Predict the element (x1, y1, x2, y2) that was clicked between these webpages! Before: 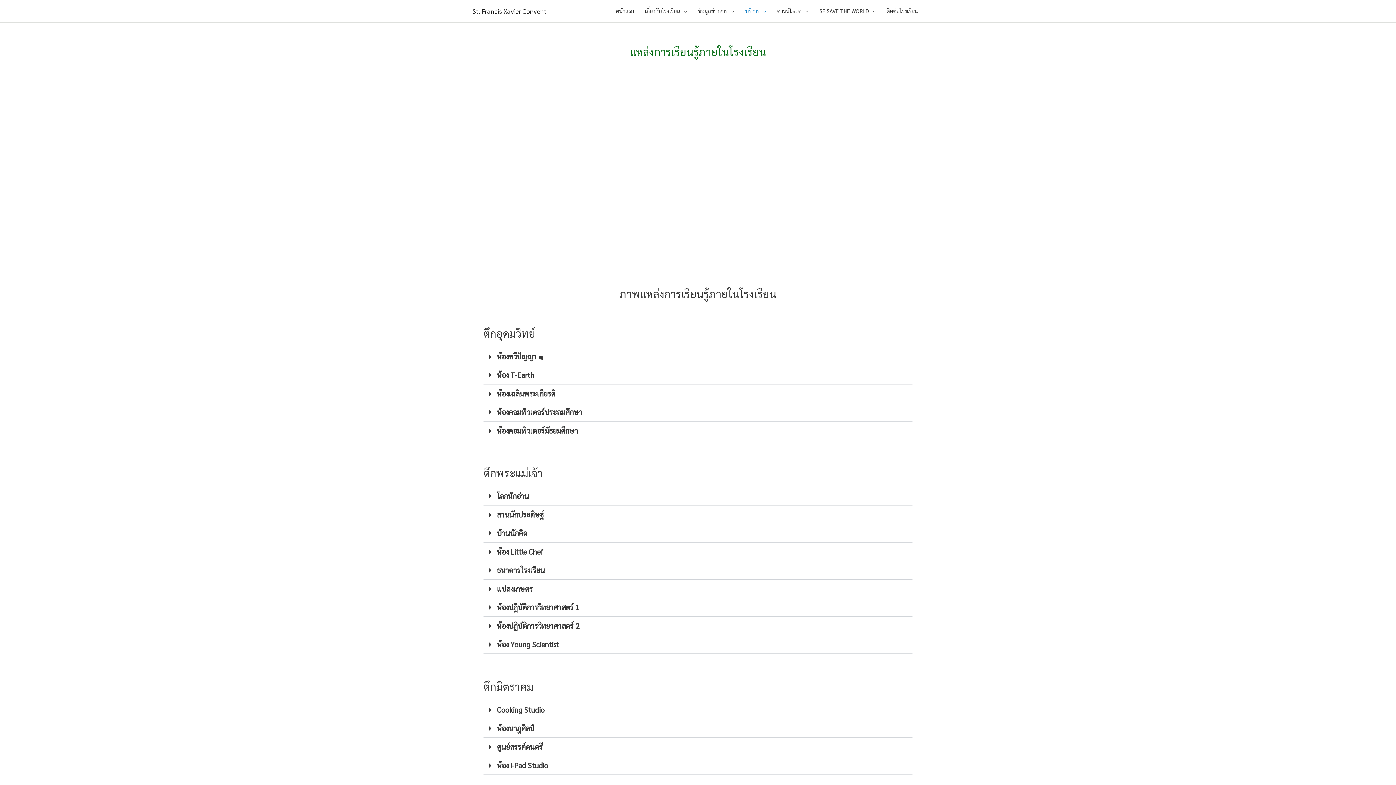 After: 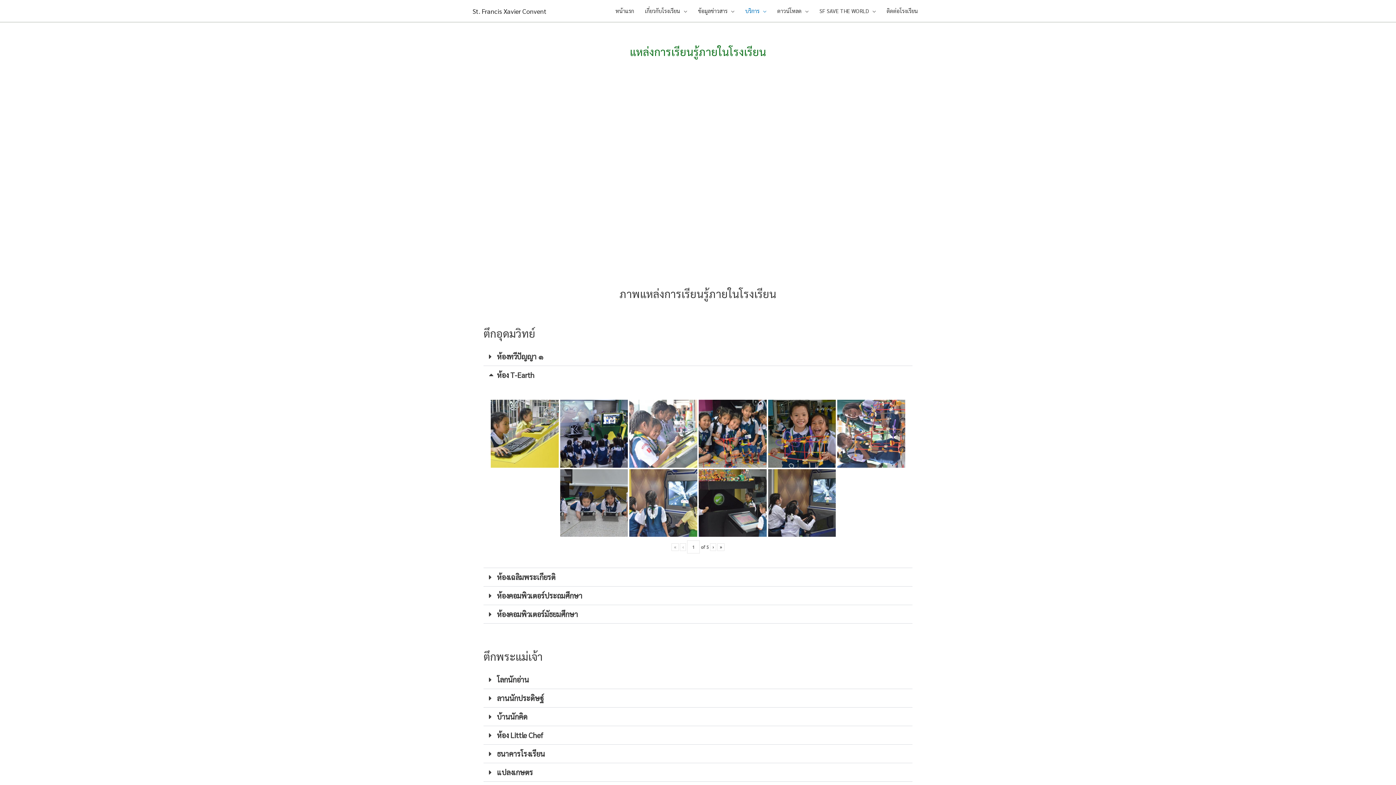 Action: bbox: (483, 366, 912, 384) label: ห้อง T-Earth